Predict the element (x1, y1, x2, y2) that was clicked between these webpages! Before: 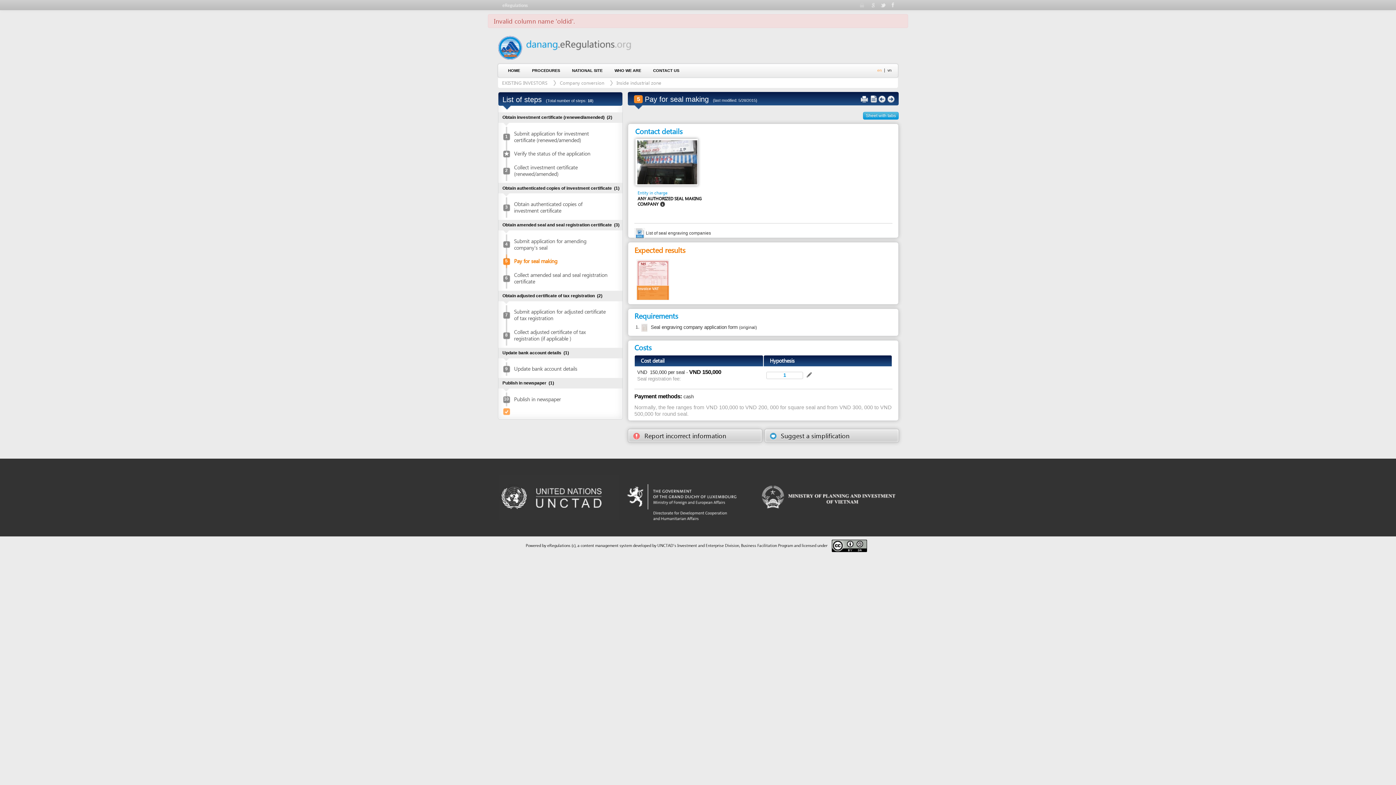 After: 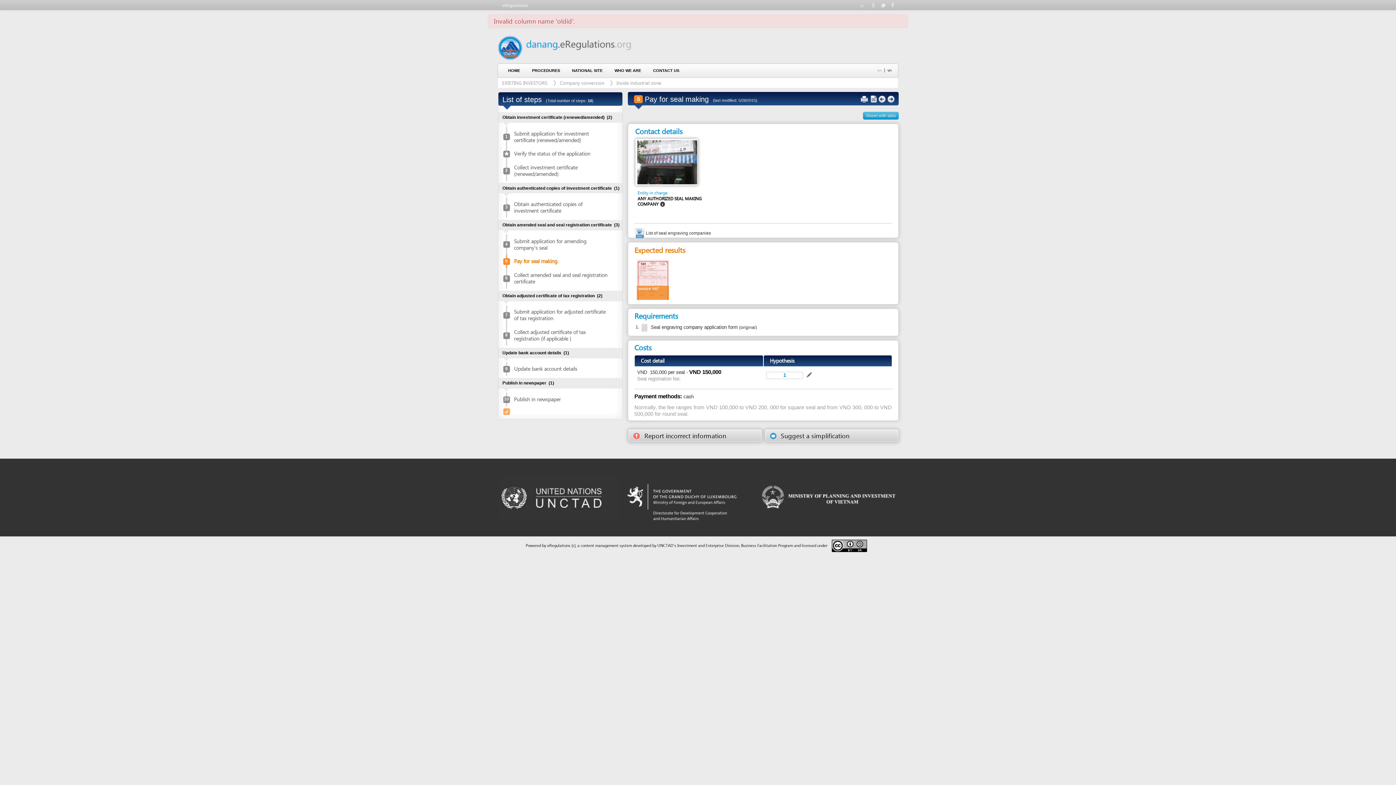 Action: bbox: (474, 35, 577, 44)